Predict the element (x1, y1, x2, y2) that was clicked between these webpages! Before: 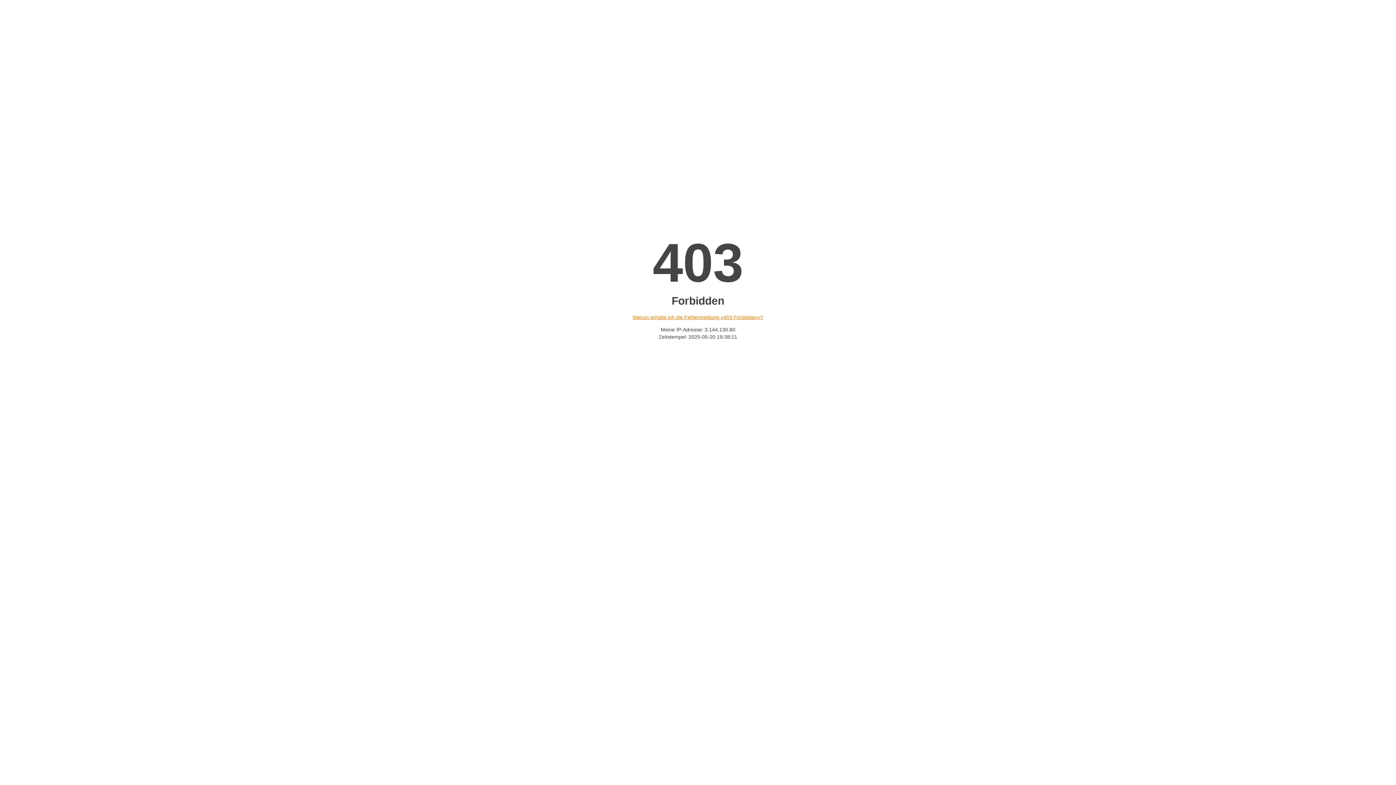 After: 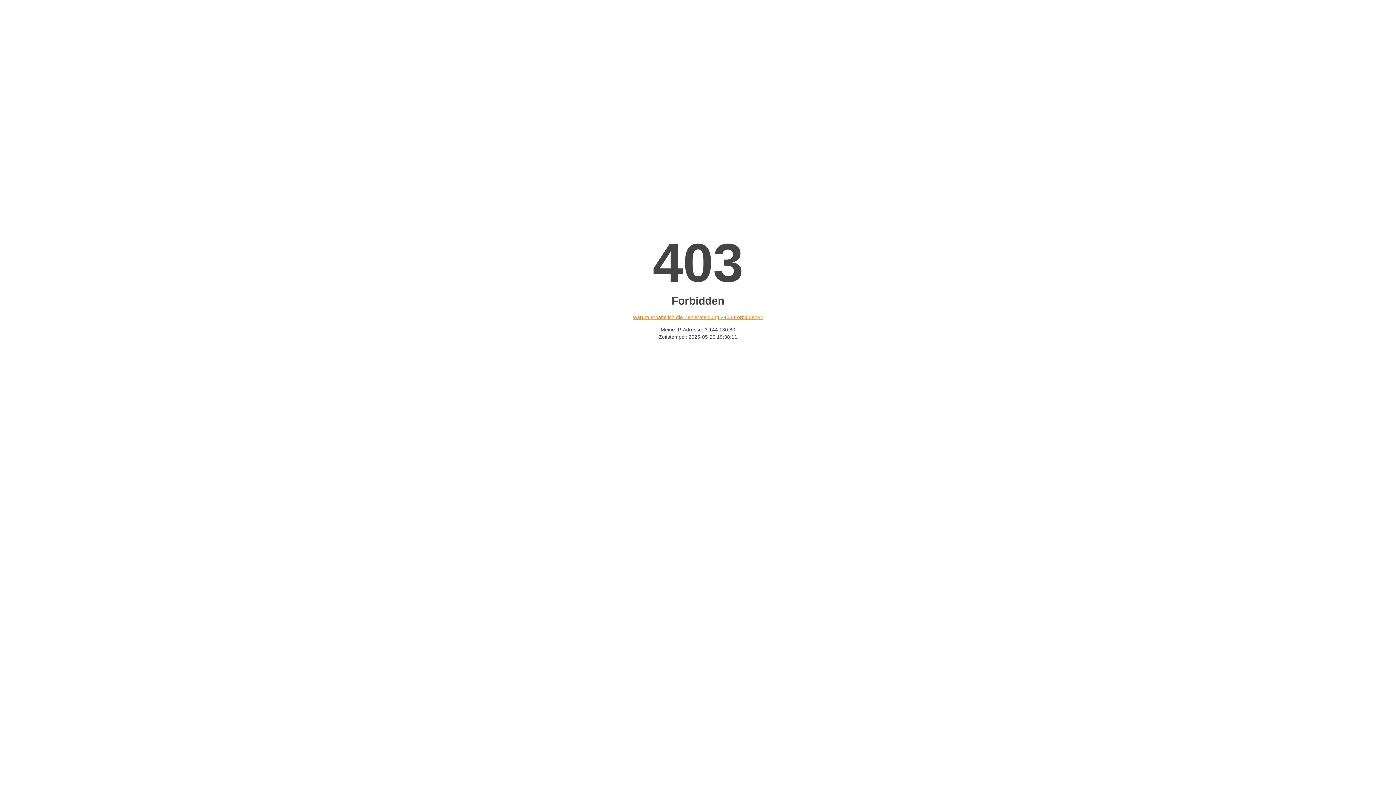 Action: bbox: (632, 314, 763, 320) label: Warum erhalte ich die Fehlermeldung «403 Forbidden»?